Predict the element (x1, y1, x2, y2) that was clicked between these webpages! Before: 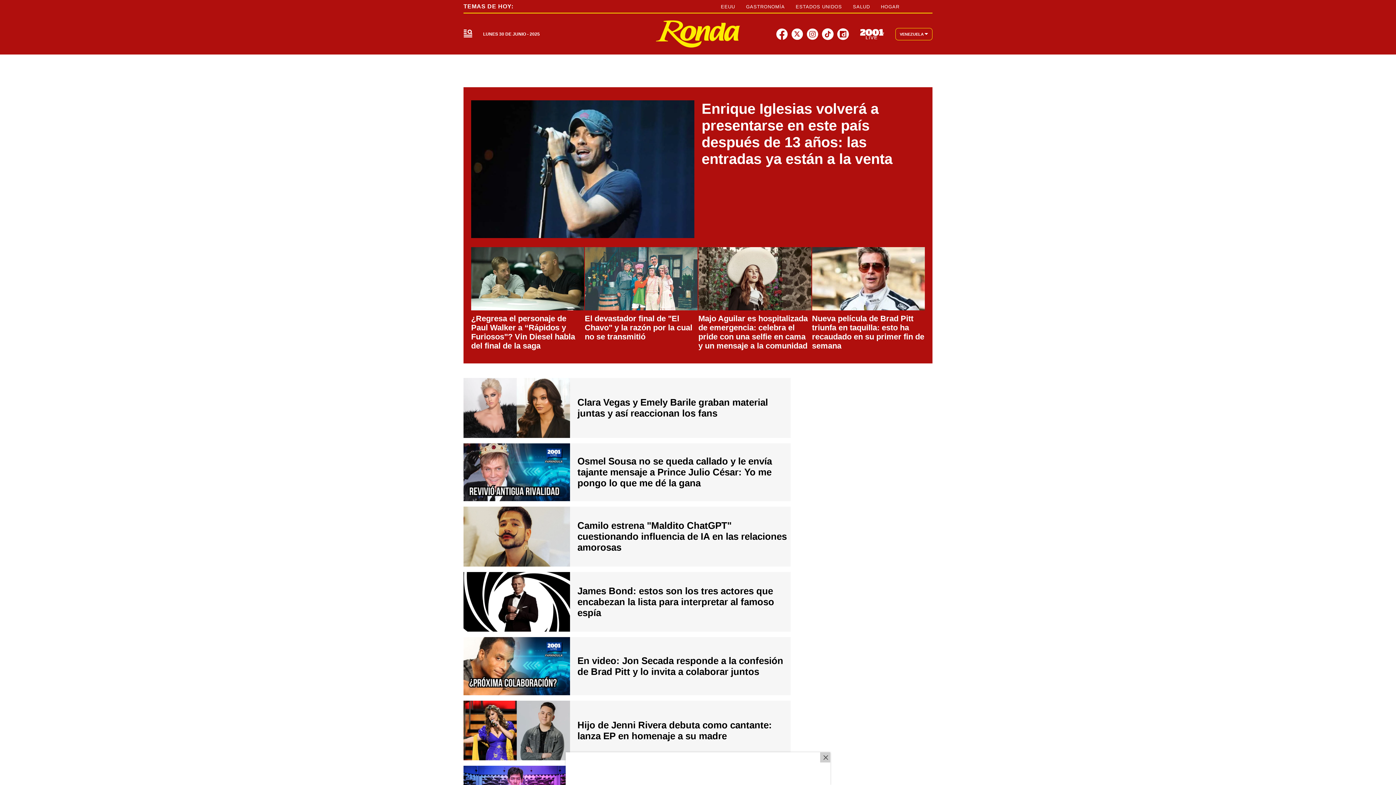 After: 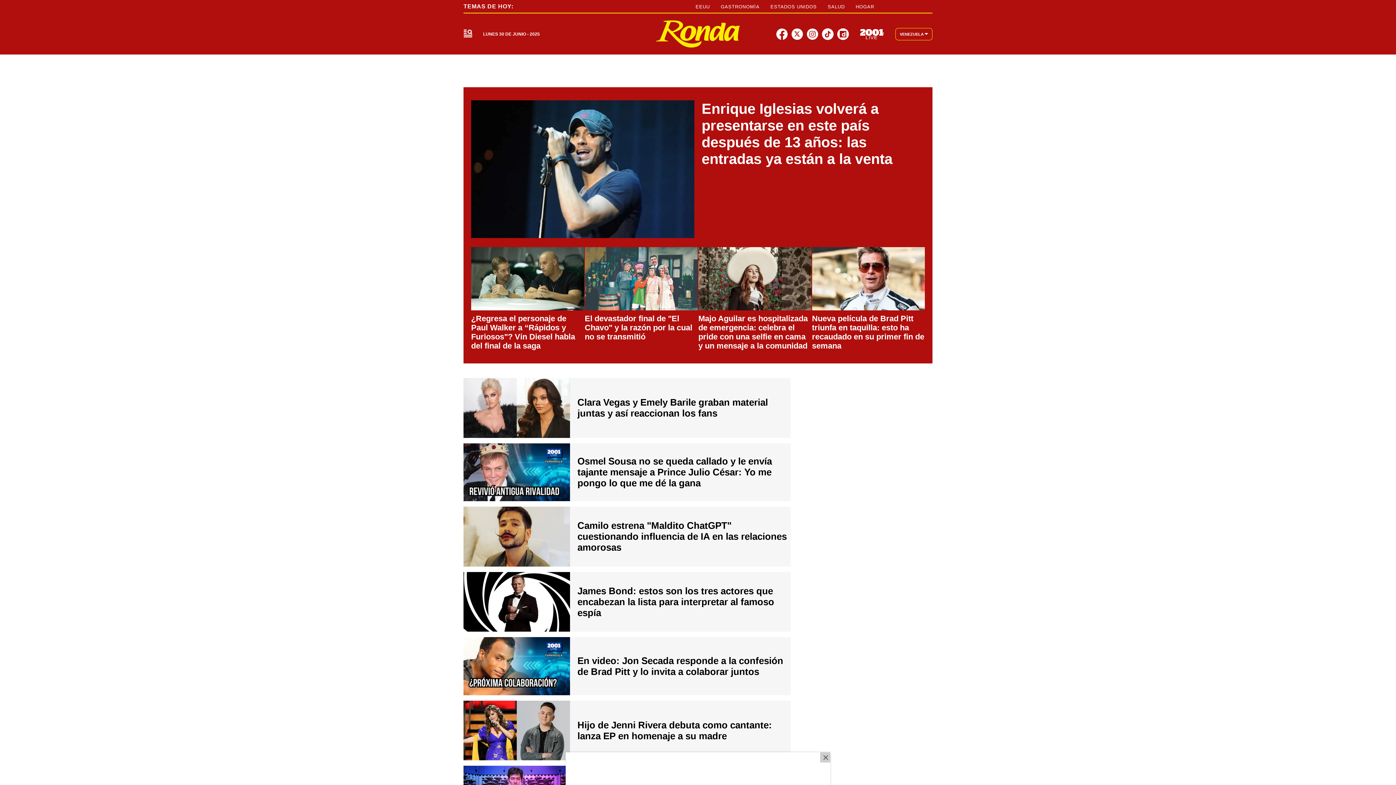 Action: label: Link a red social bbox: (776, 28, 788, 39)